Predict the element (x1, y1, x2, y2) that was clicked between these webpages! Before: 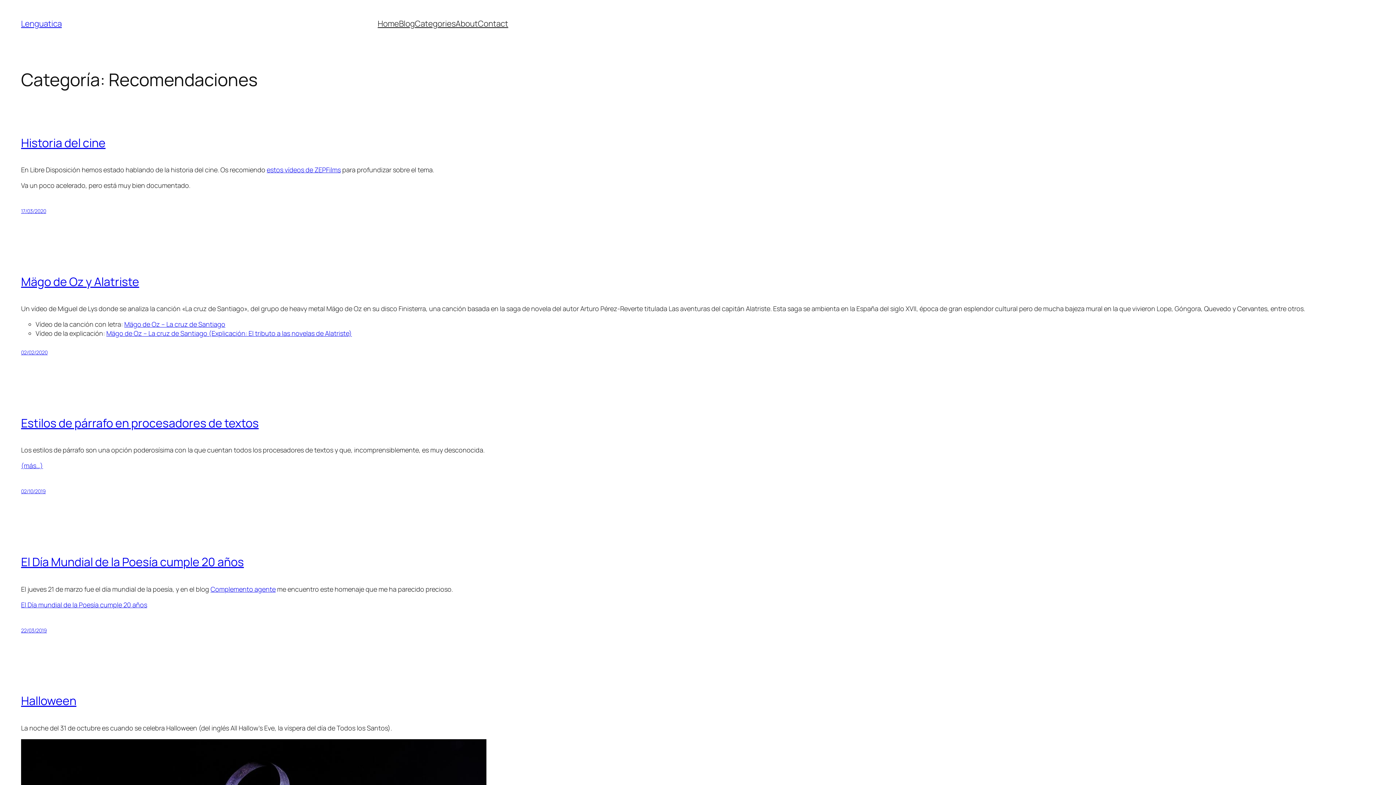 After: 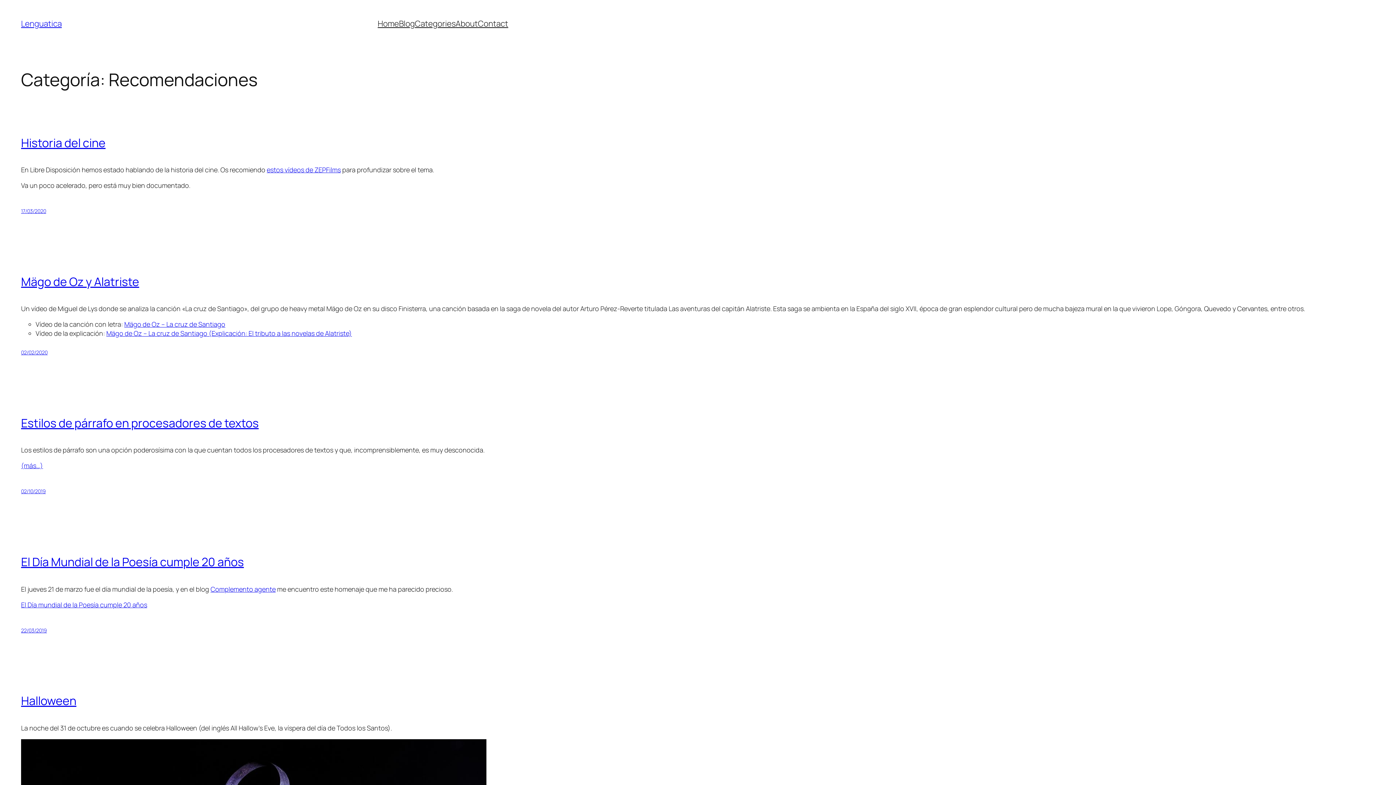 Action: bbox: (399, 18, 414, 29) label: Blog